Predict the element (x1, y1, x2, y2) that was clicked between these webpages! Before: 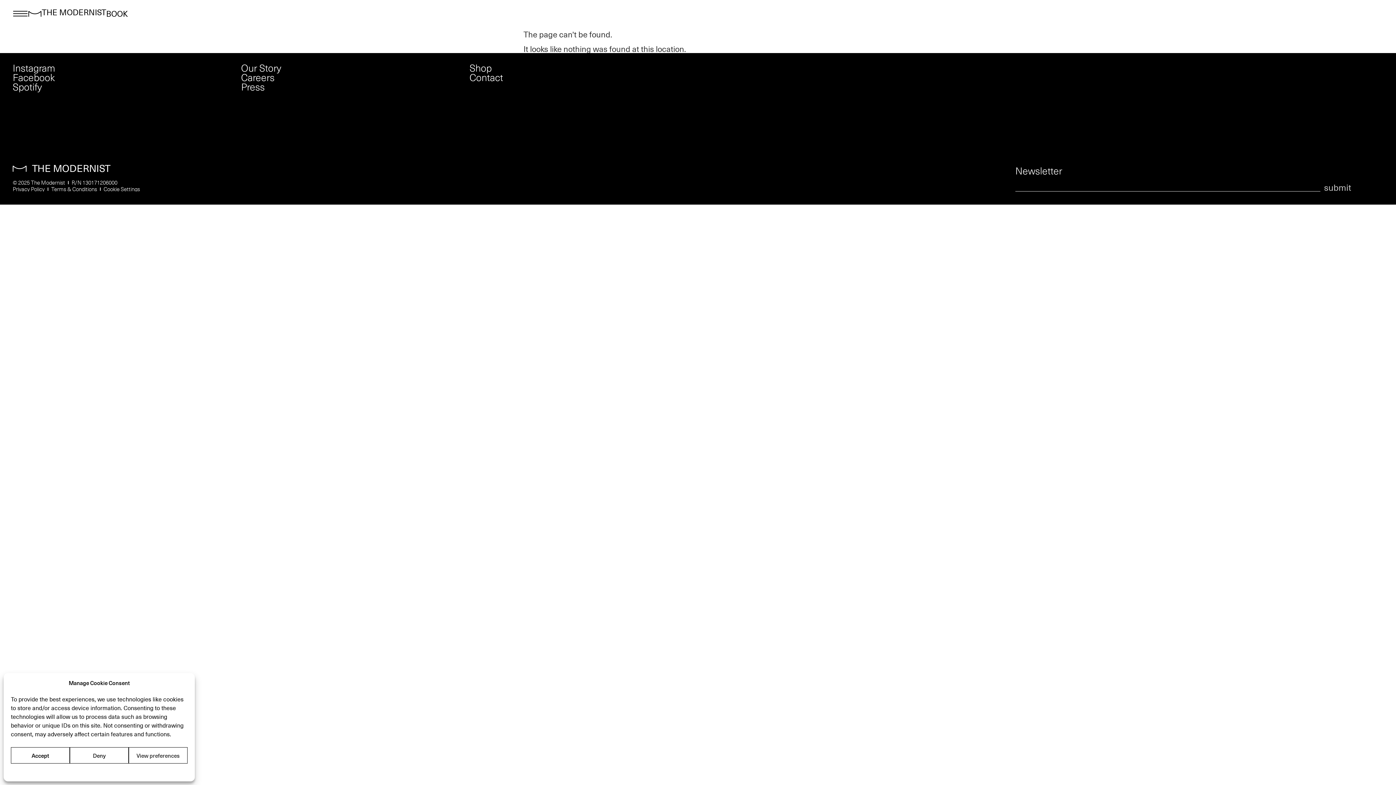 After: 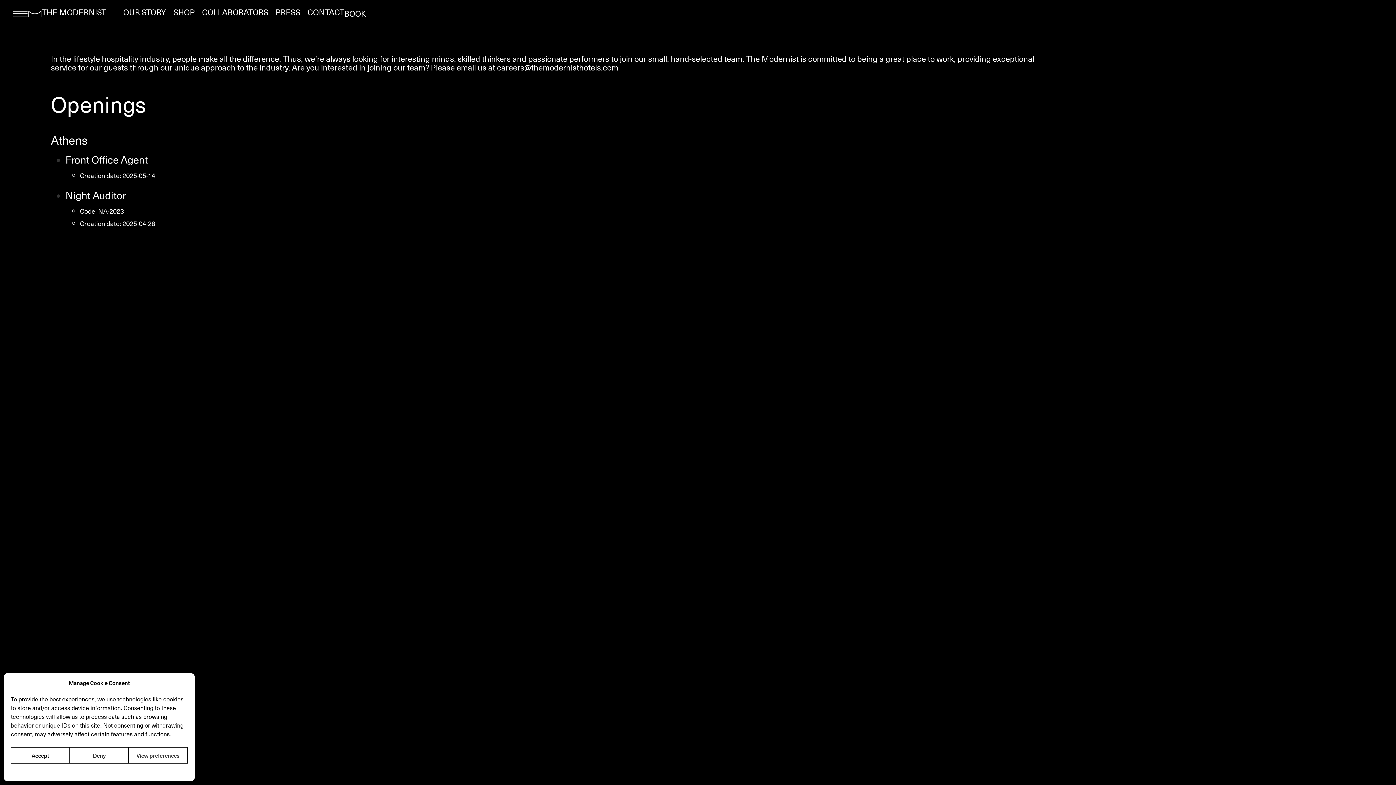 Action: label: Careers bbox: (241, 73, 469, 81)